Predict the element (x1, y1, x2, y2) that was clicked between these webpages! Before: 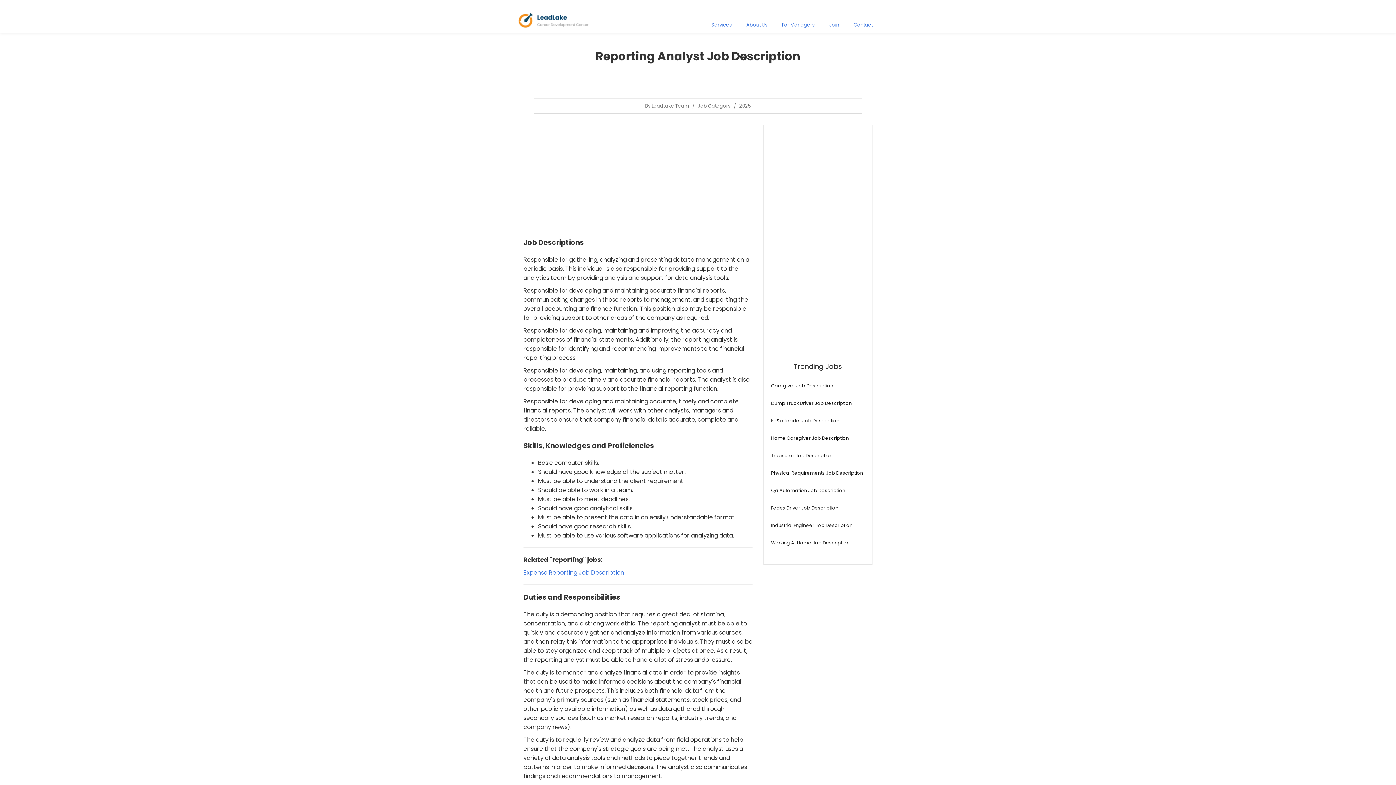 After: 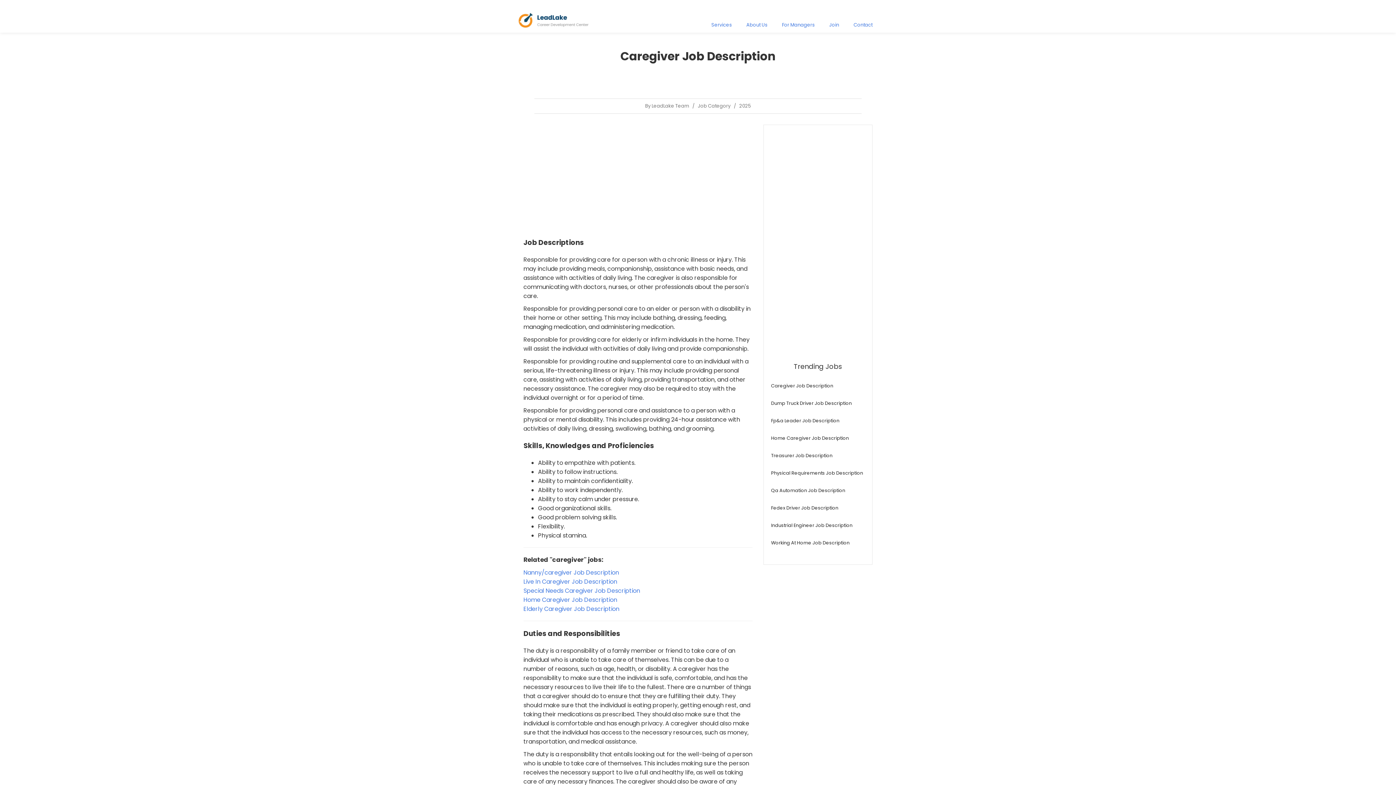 Action: bbox: (771, 382, 865, 389) label: Caregiver Job Description